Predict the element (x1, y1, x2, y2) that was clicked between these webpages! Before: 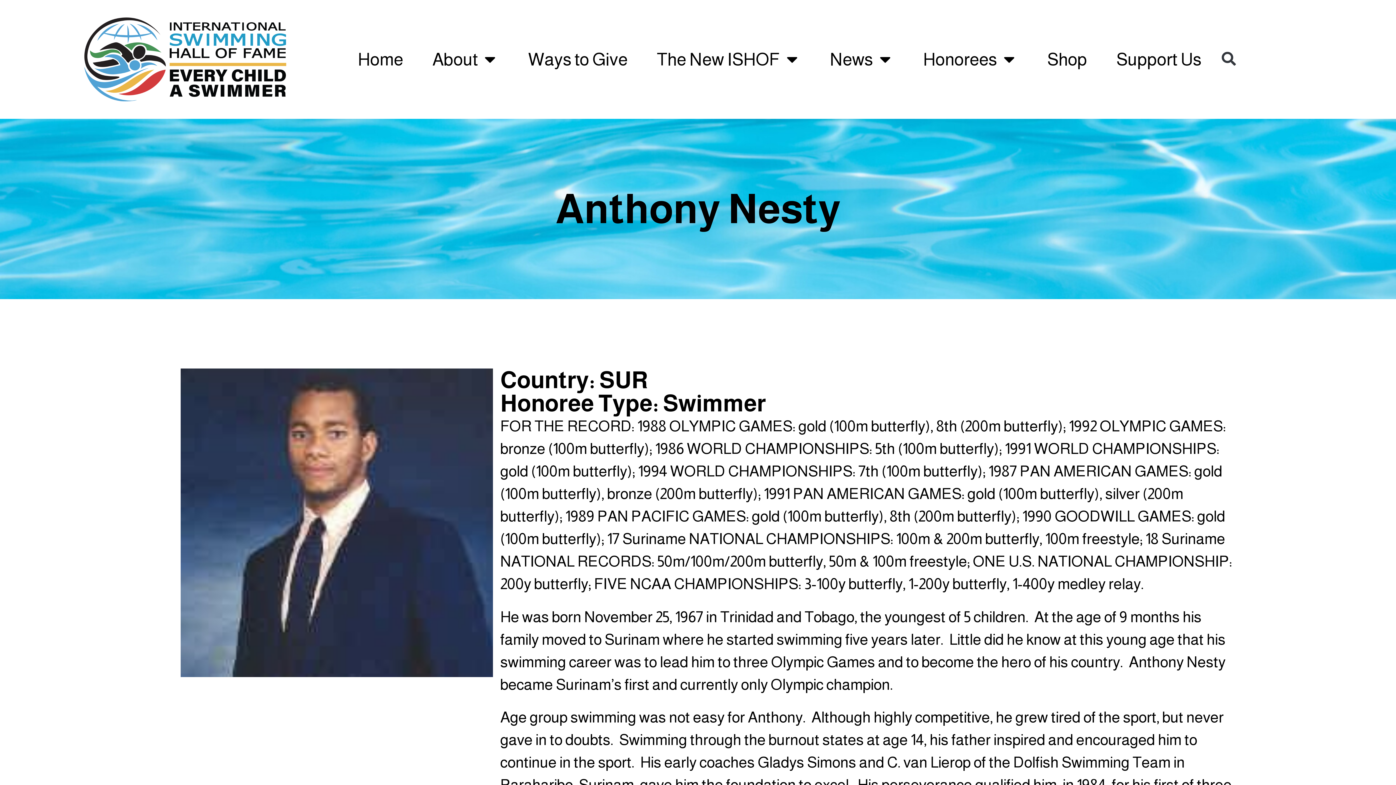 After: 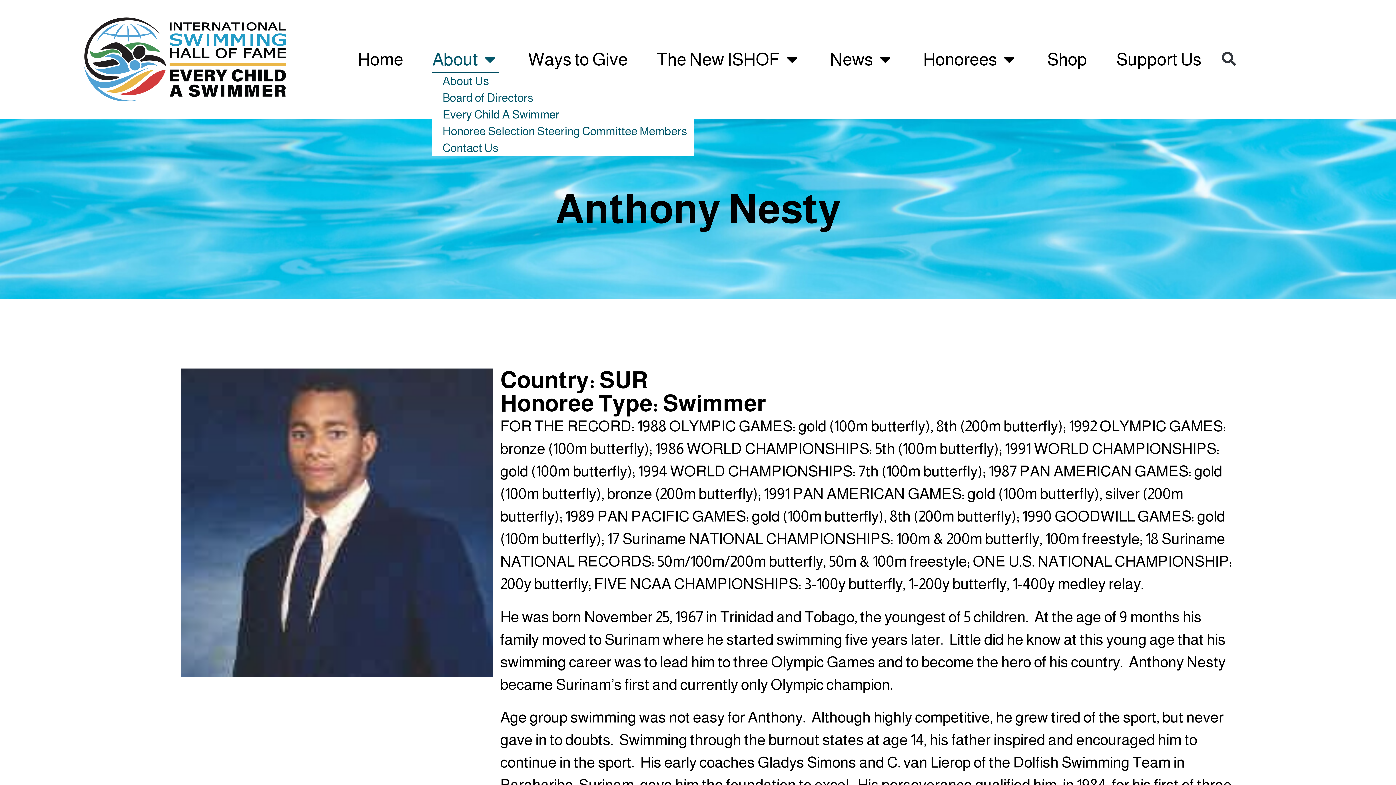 Action: label: About bbox: (432, 45, 499, 72)